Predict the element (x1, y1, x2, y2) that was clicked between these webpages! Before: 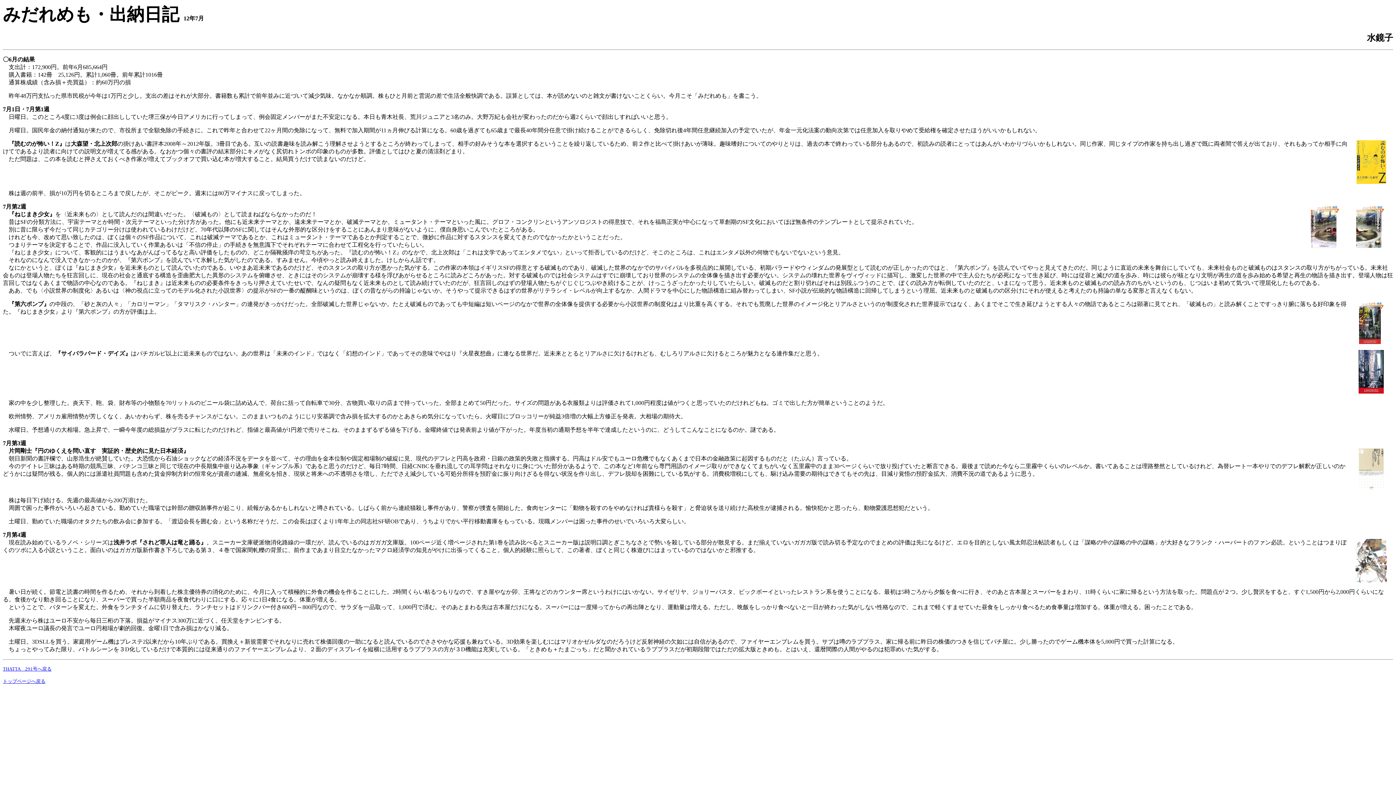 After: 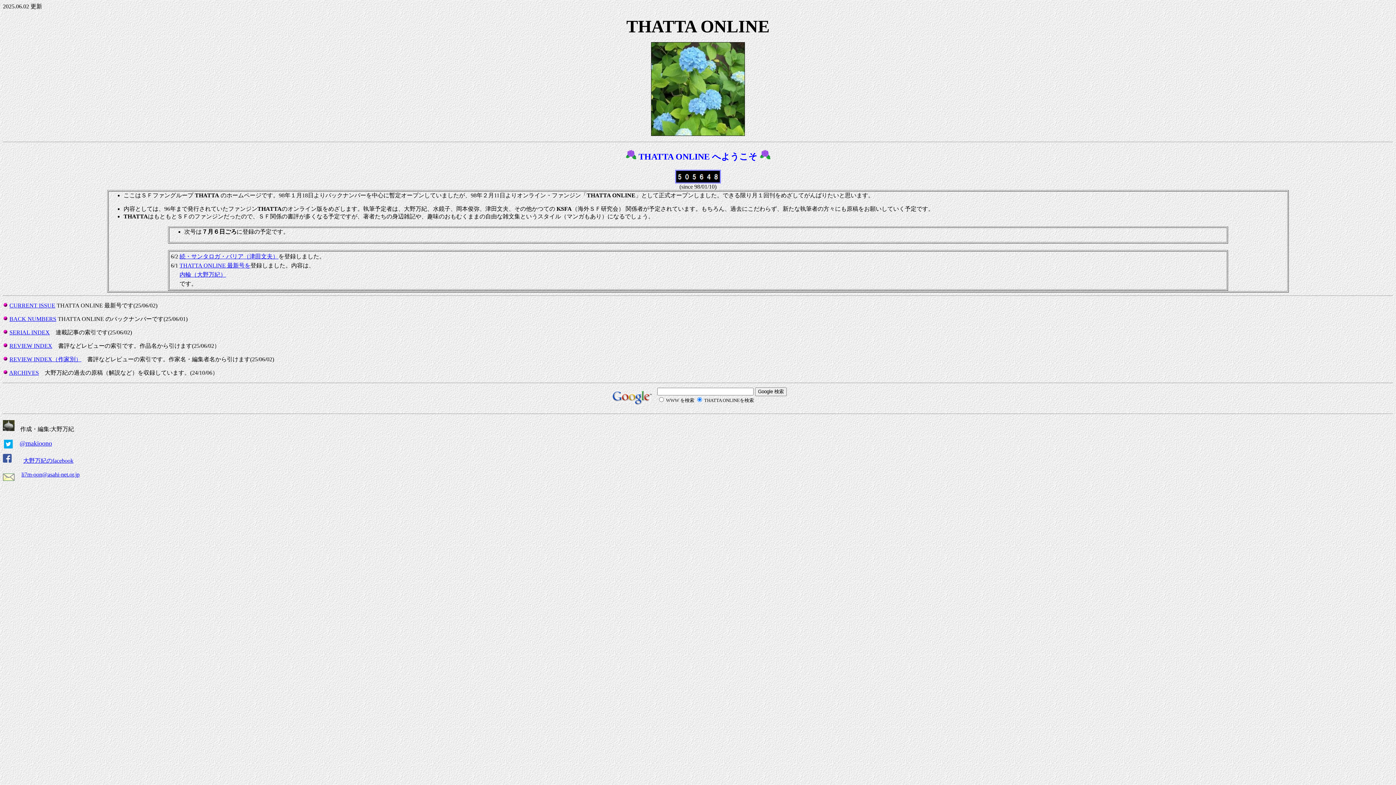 Action: bbox: (2, 678, 45, 684) label: トップページへ戻る